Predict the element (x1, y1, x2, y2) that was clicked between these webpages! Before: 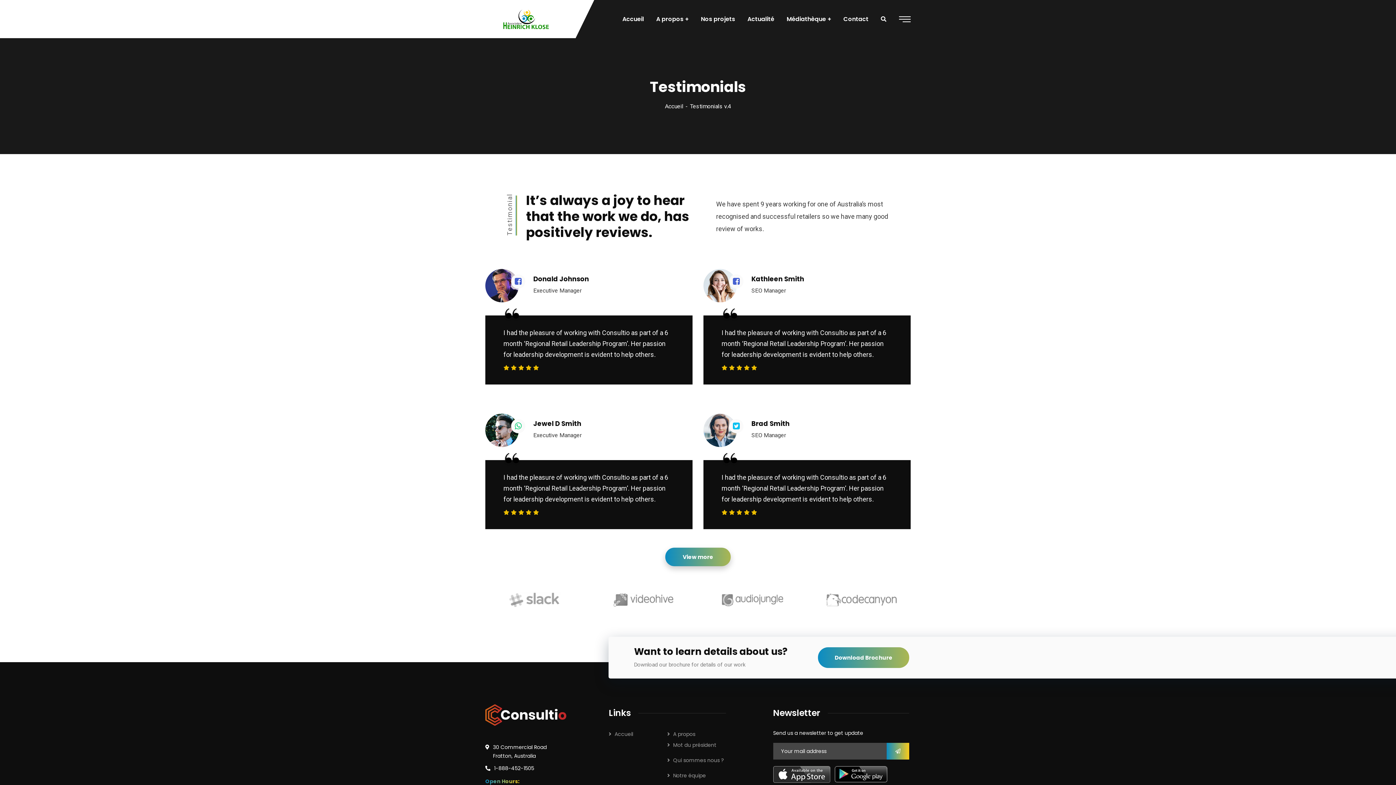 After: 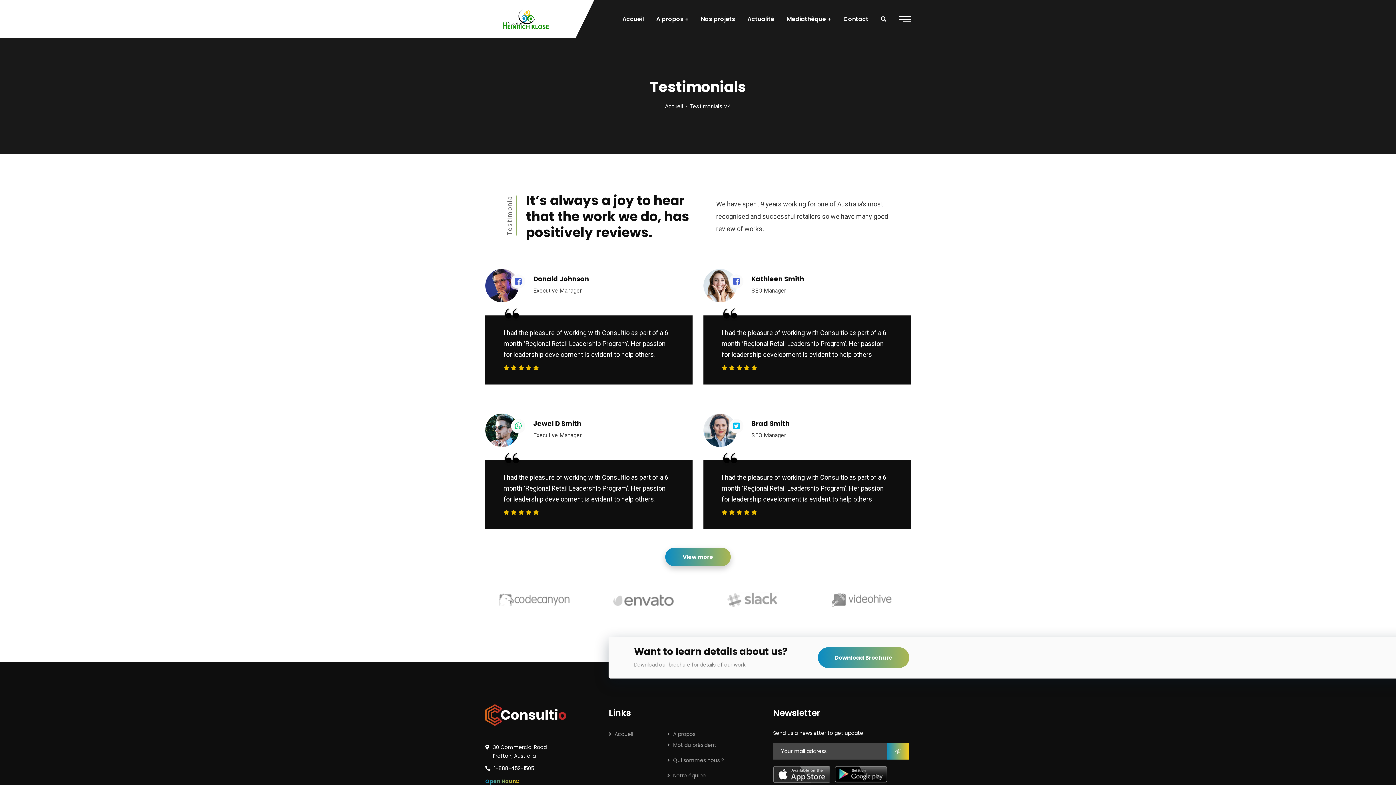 Action: bbox: (773, 766, 830, 783)